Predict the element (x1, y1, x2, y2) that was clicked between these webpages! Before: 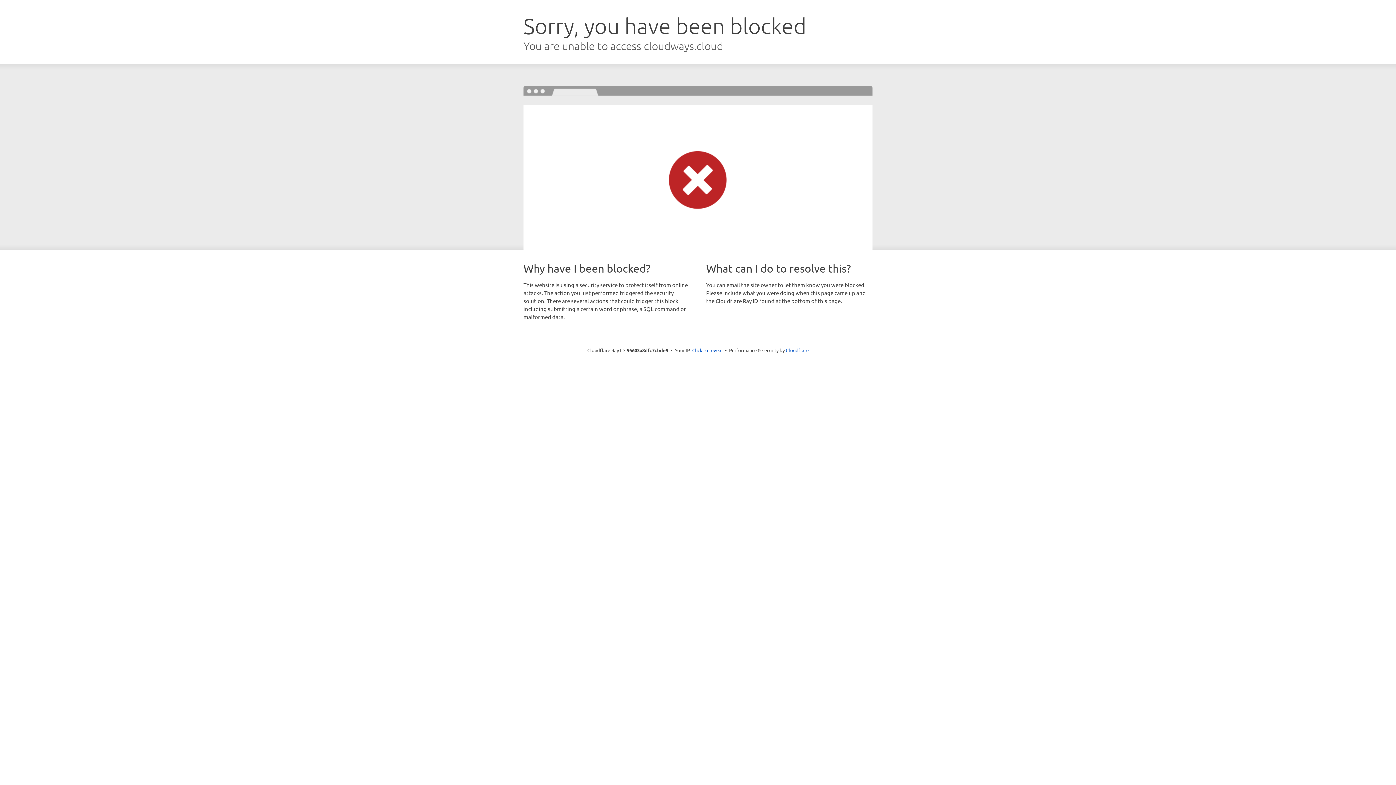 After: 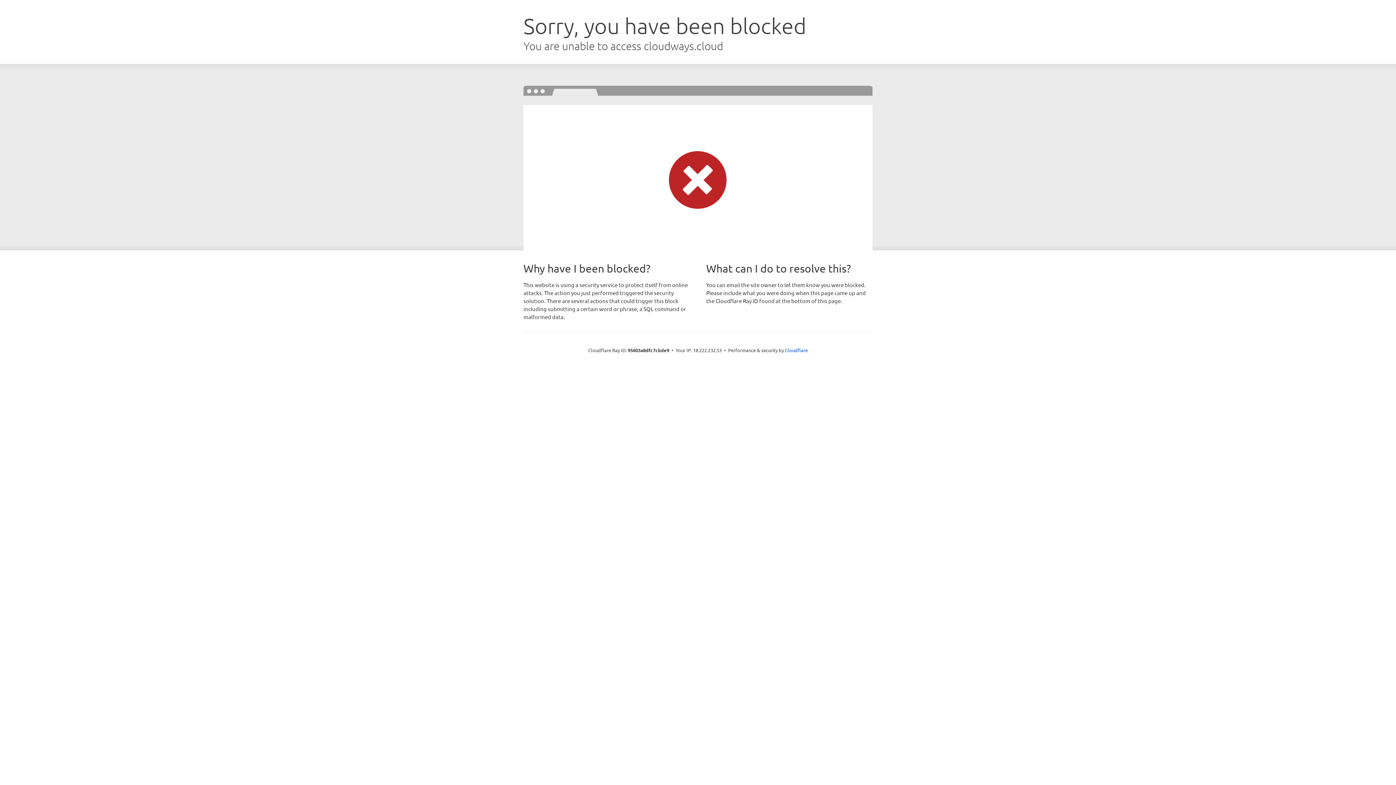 Action: label: Click to reveal bbox: (692, 346, 722, 353)